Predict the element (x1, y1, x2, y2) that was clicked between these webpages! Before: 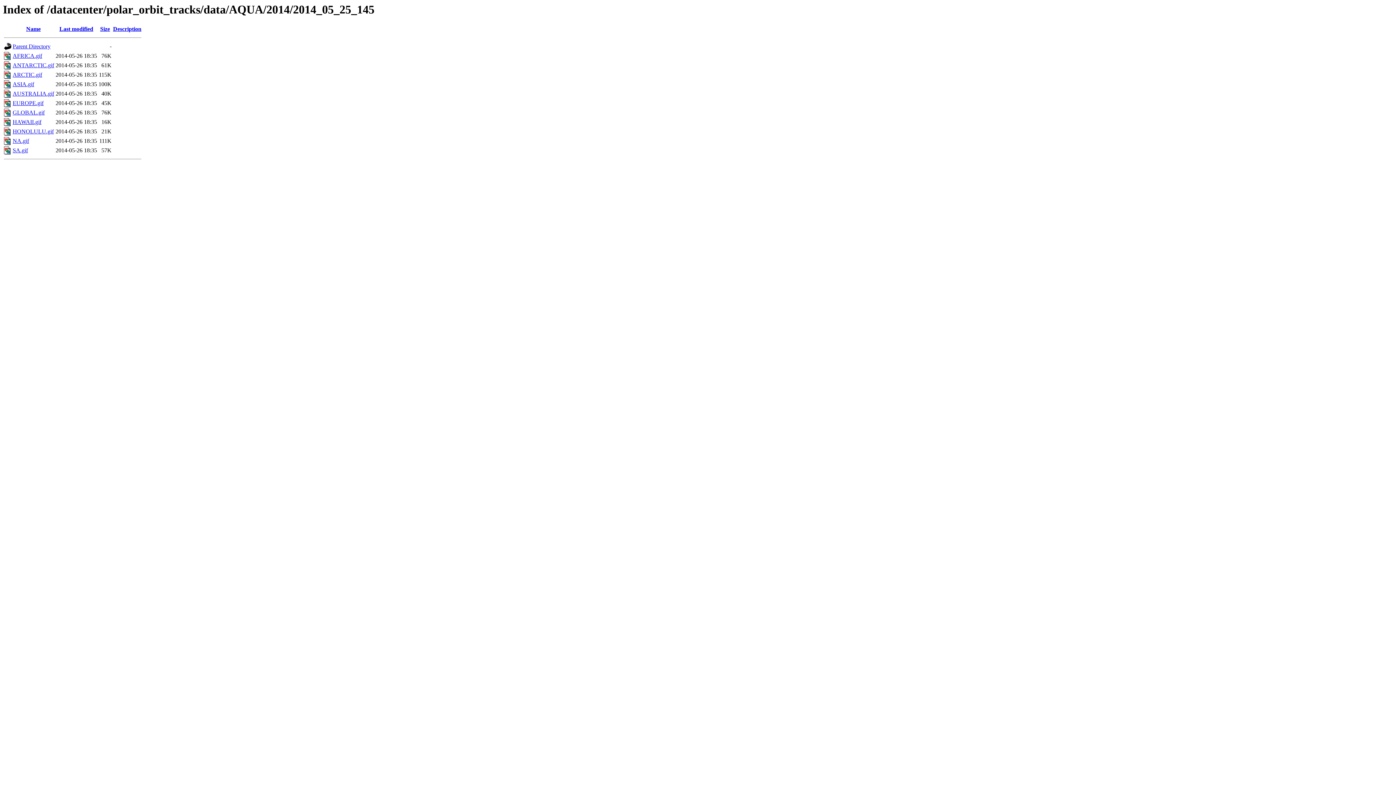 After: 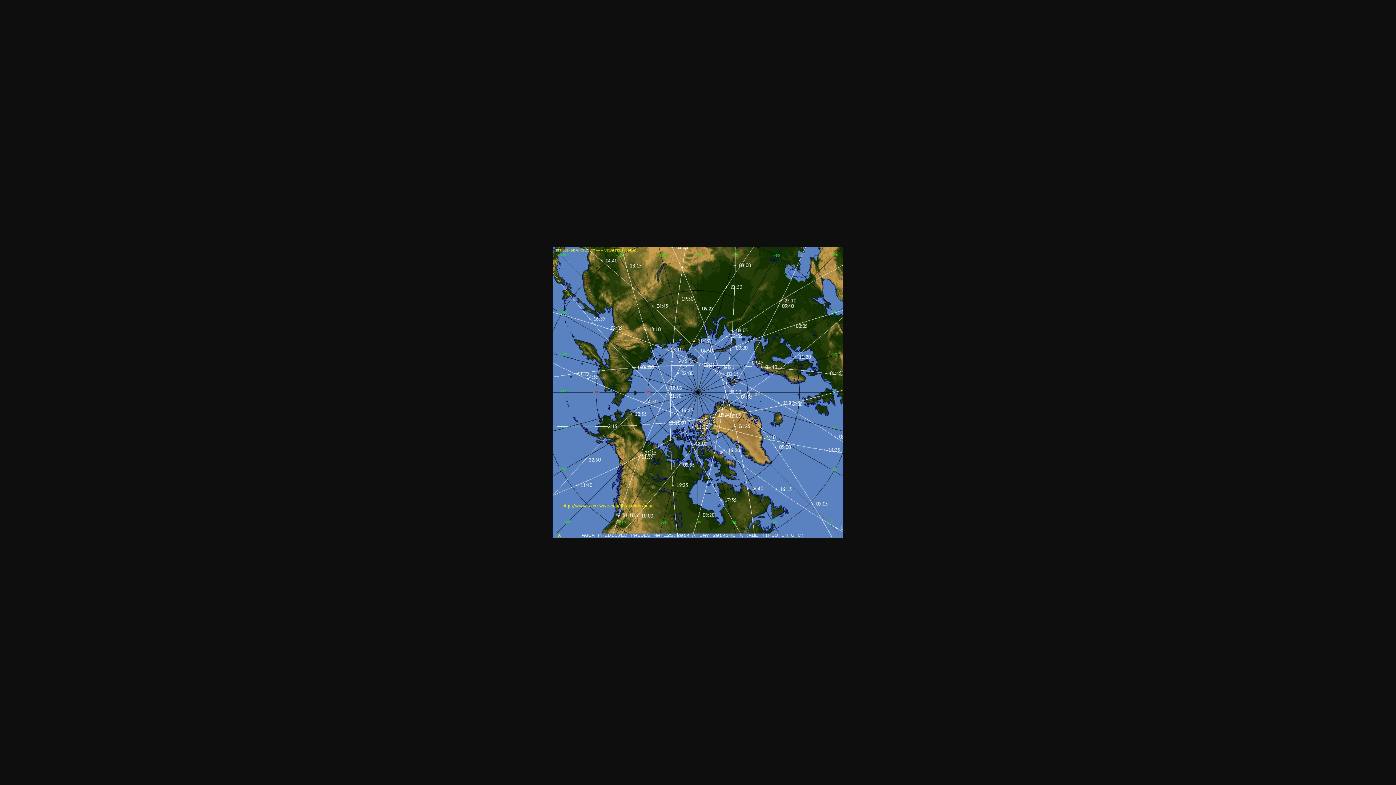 Action: bbox: (12, 71, 42, 77) label: ARCTIC.gif